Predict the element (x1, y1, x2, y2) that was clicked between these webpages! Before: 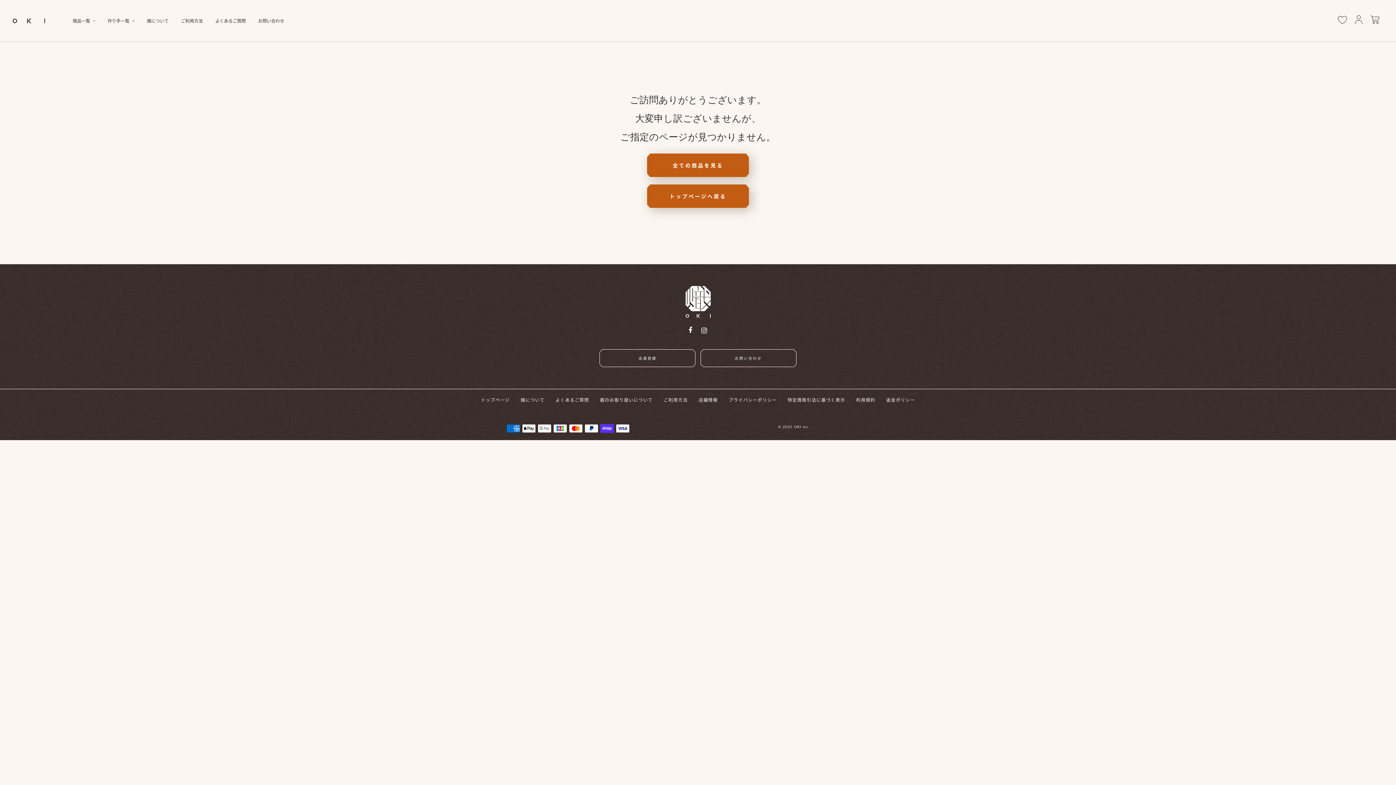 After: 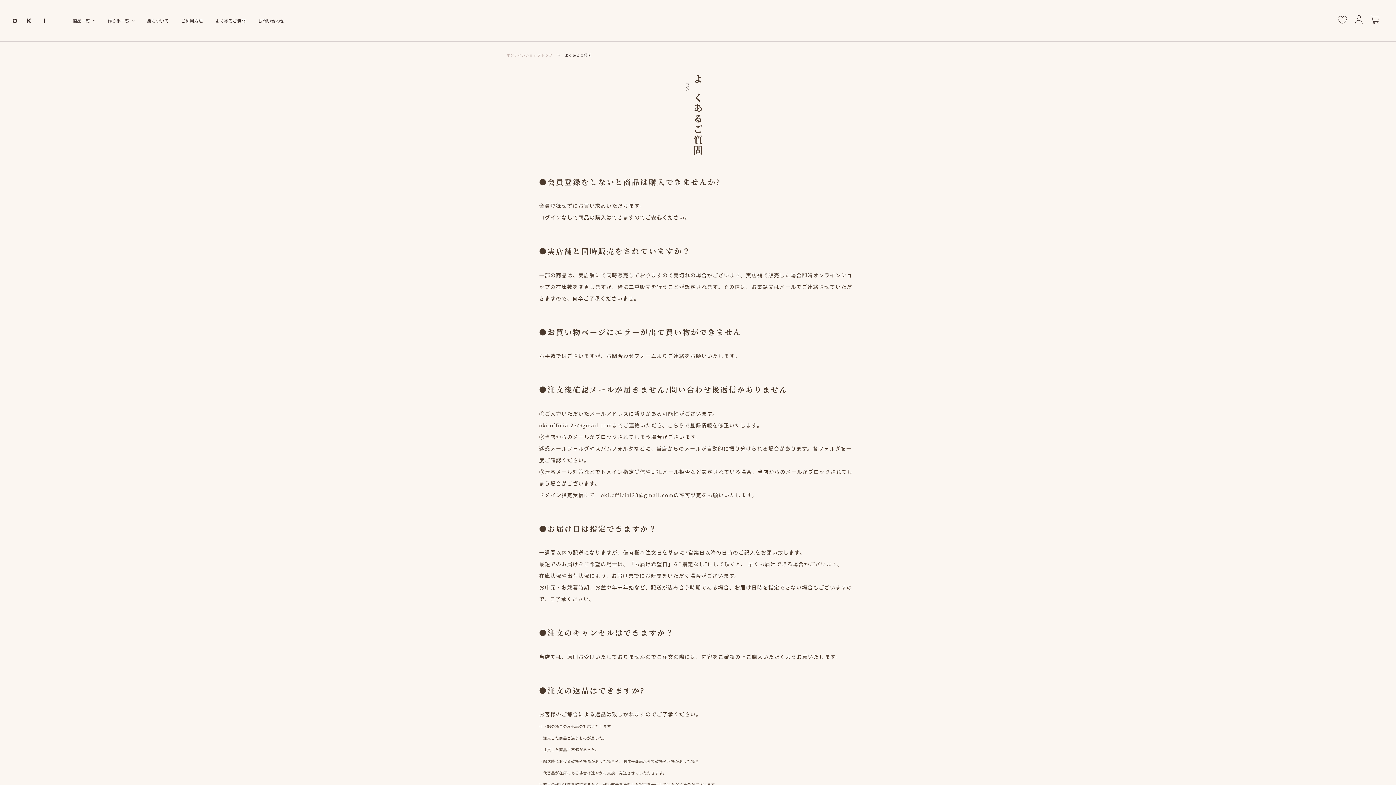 Action: label: よくあるご質問 bbox: (209, 0, 251, 41)